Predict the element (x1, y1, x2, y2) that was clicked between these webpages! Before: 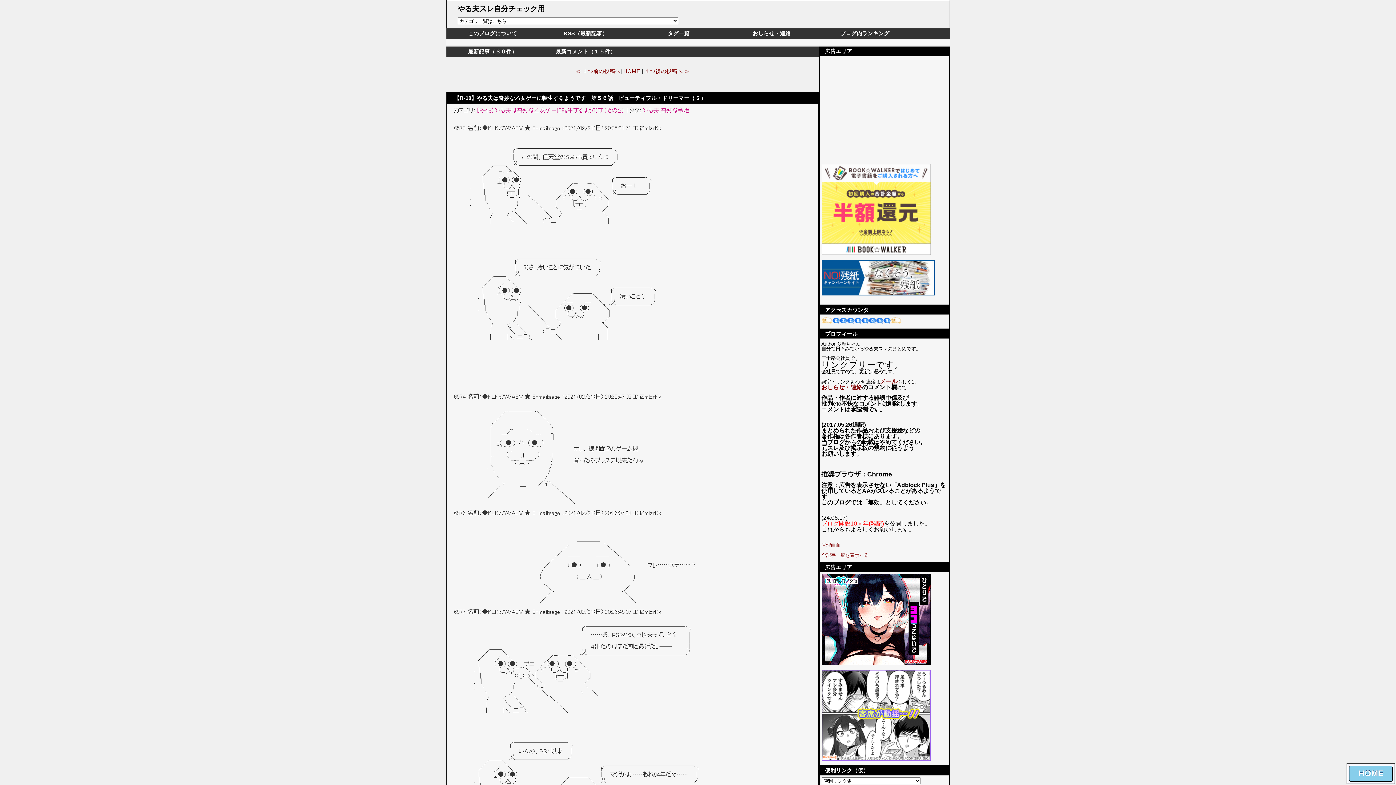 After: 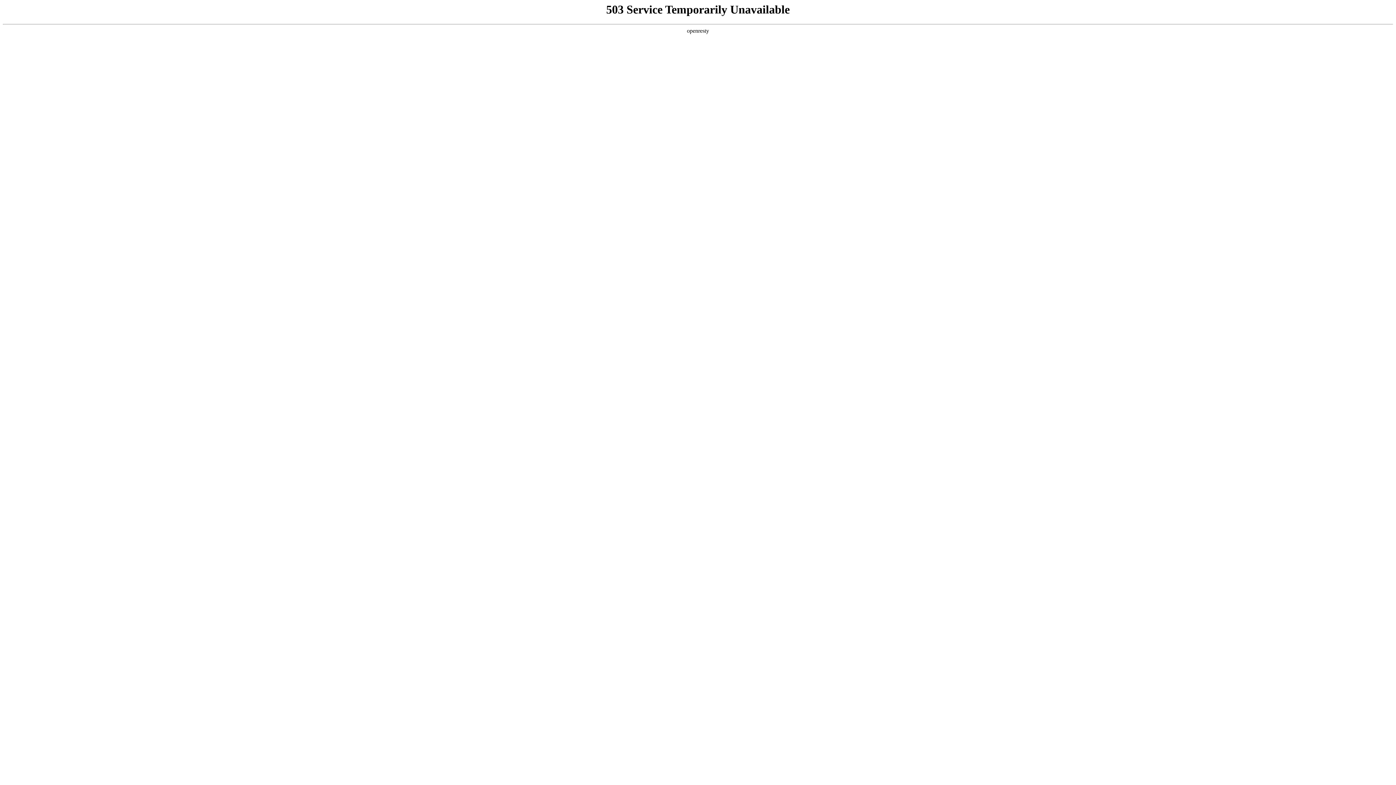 Action: label: 管理画面 bbox: (821, 542, 840, 548)